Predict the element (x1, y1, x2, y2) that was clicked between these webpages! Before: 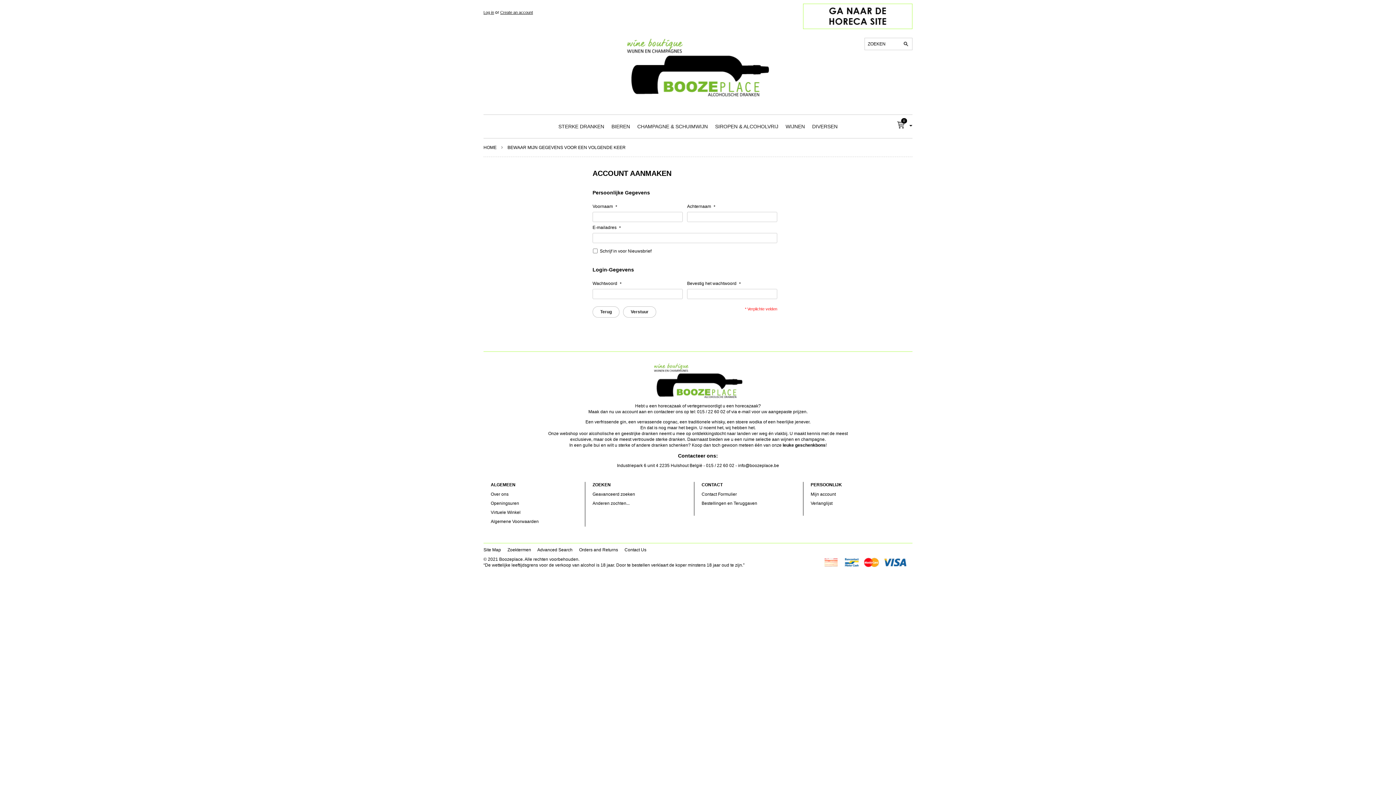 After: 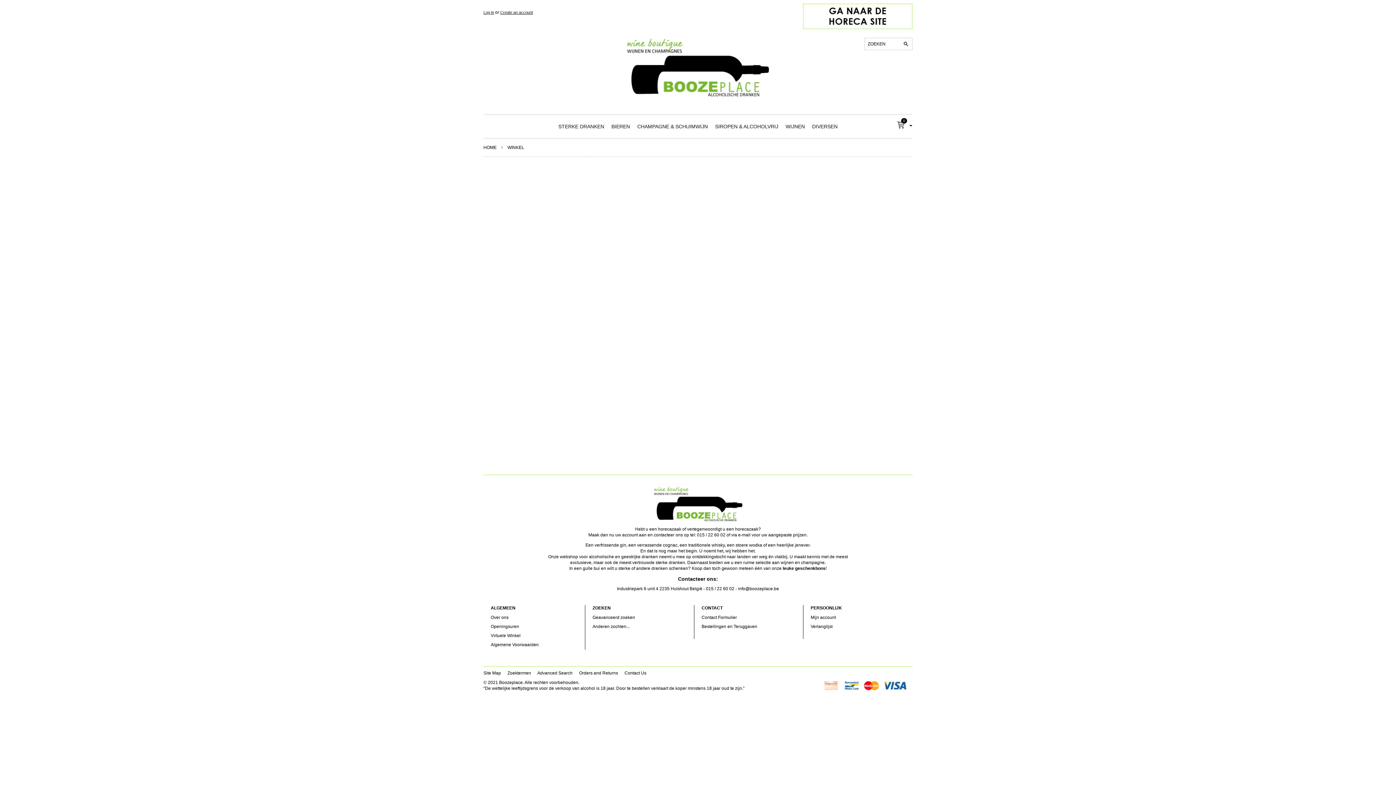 Action: label: Virtuele Winkel bbox: (490, 510, 520, 515)